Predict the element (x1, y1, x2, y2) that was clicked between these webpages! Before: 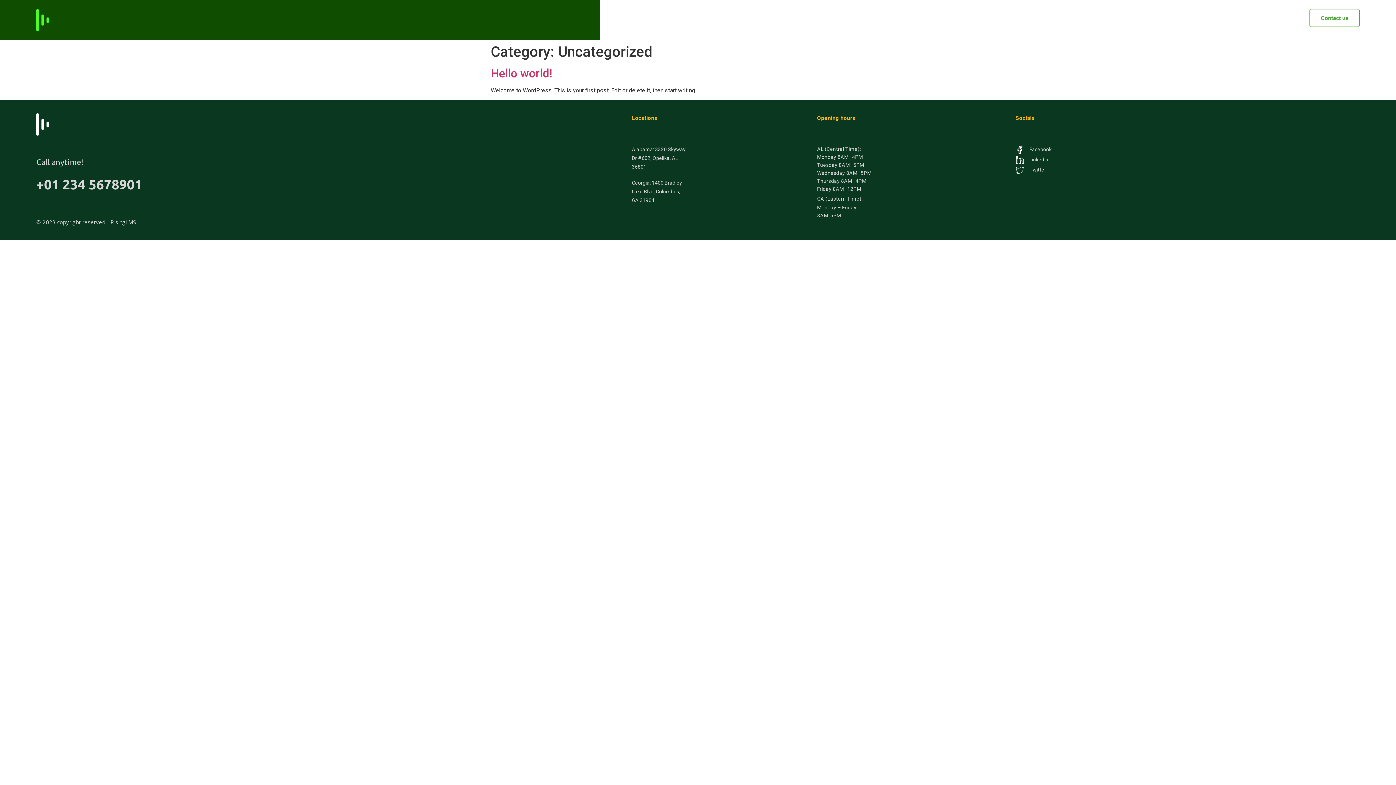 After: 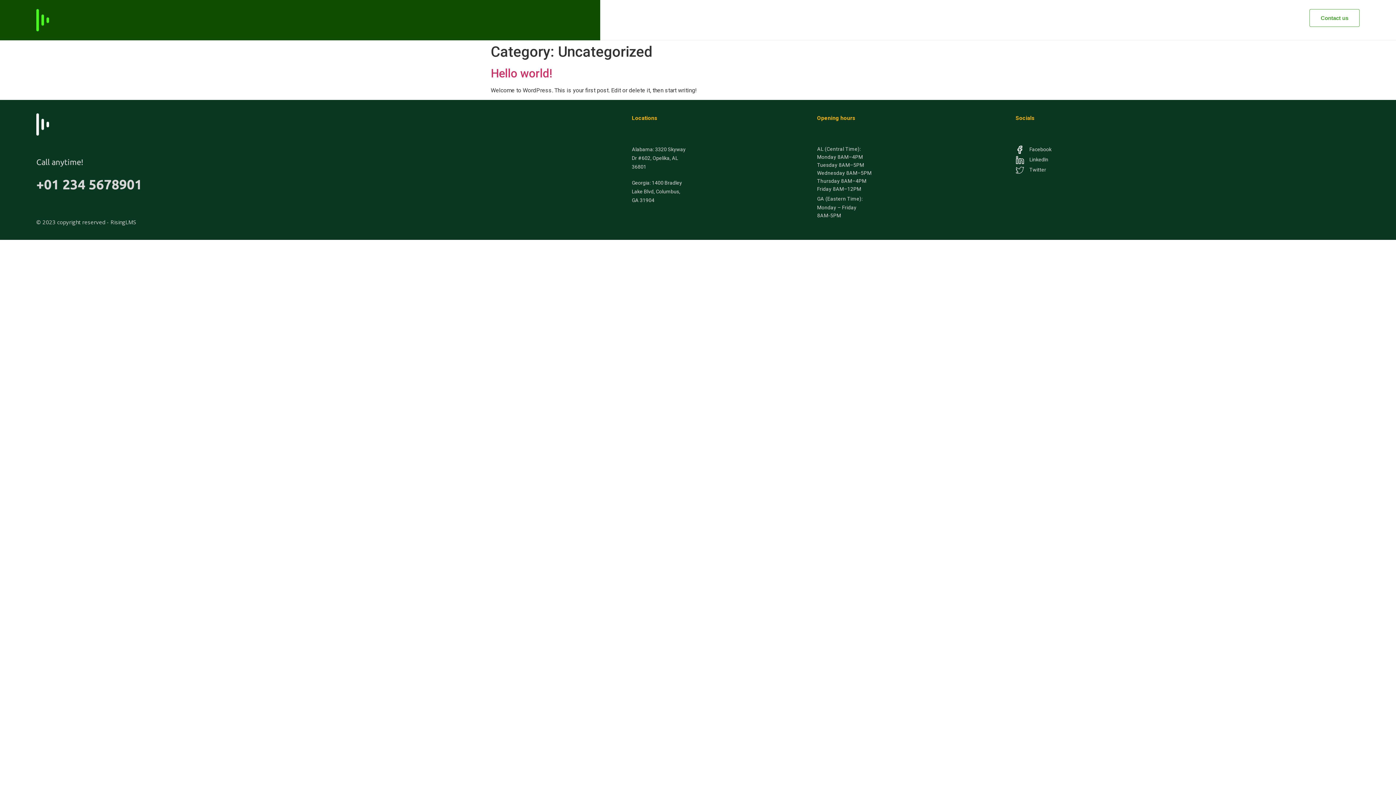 Action: bbox: (1015, 165, 1024, 174)